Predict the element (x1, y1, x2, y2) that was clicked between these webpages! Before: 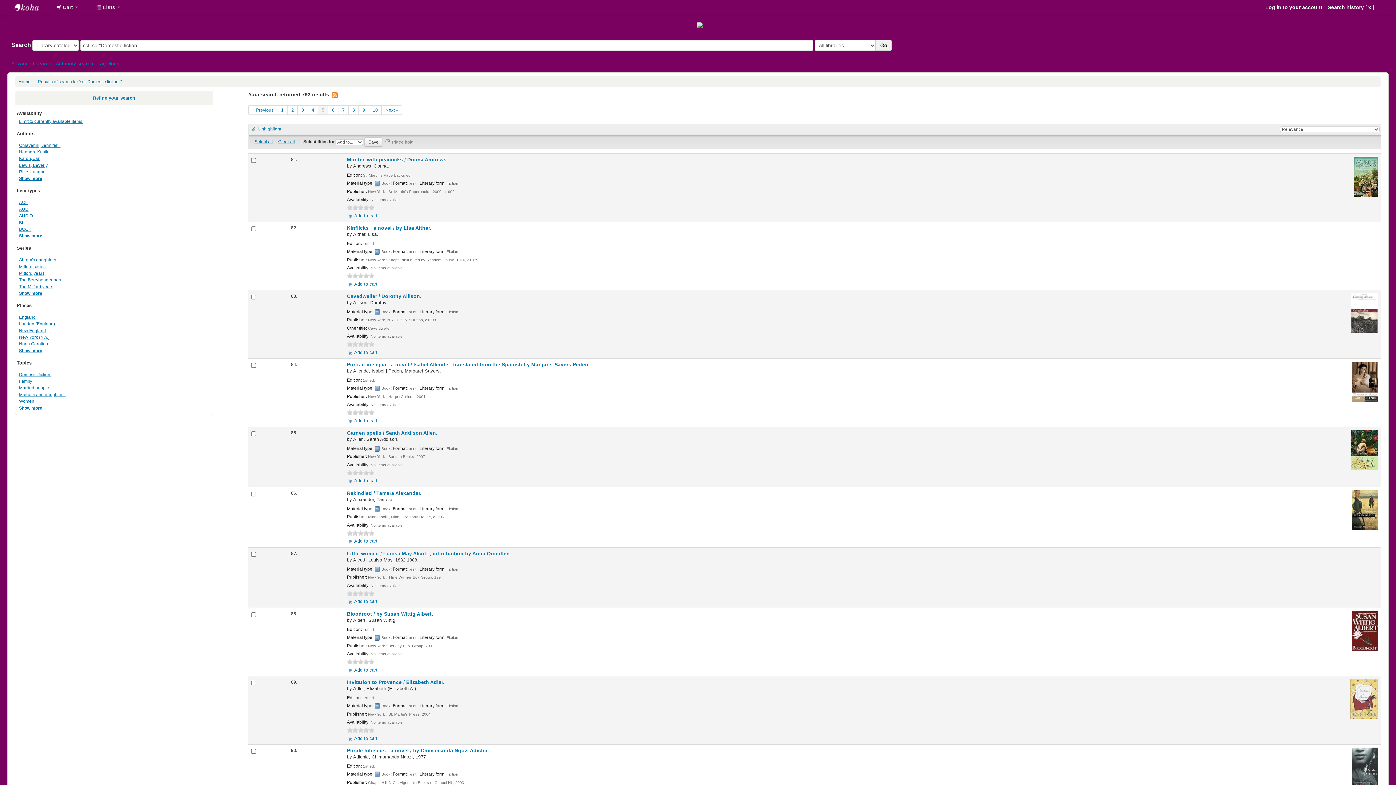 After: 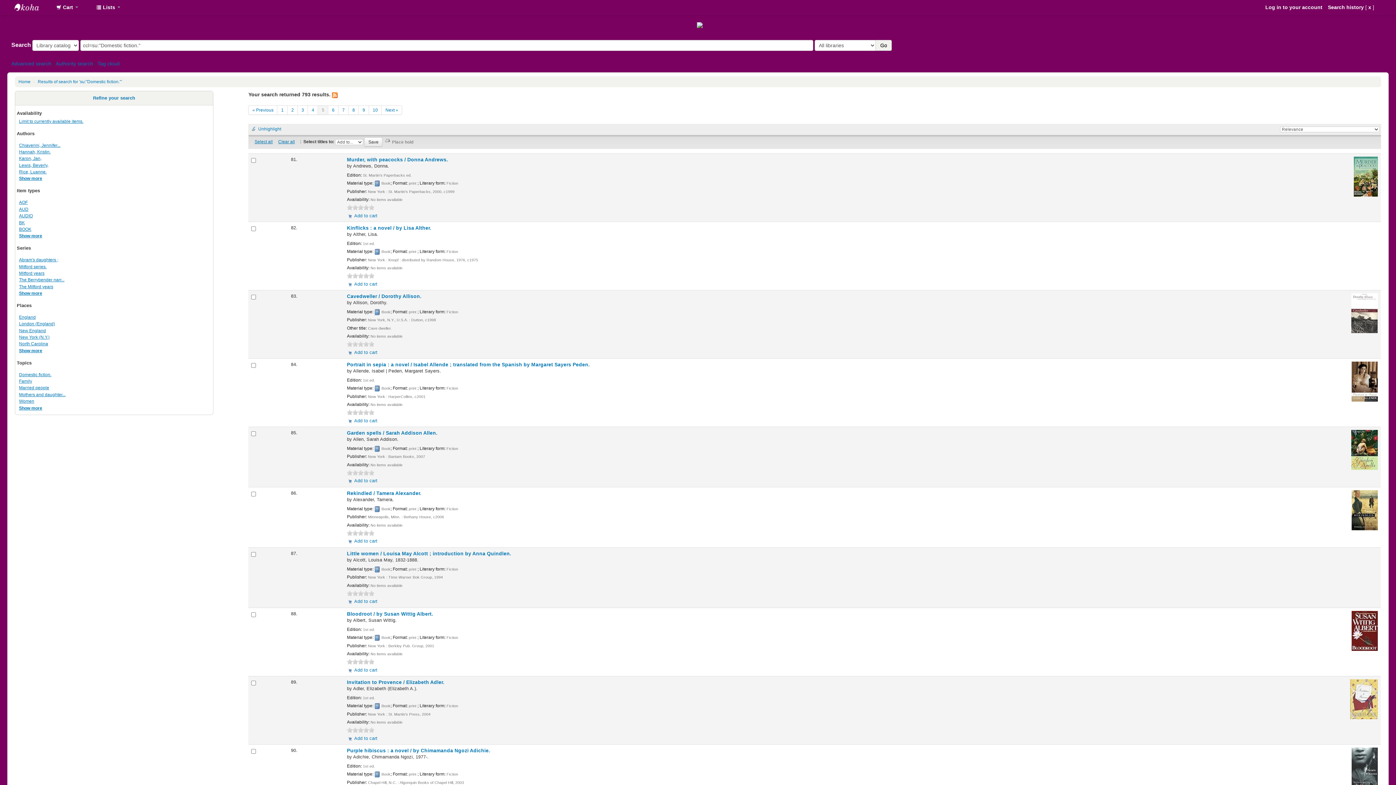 Action: bbox: (357, 659, 363, 664) label: 3